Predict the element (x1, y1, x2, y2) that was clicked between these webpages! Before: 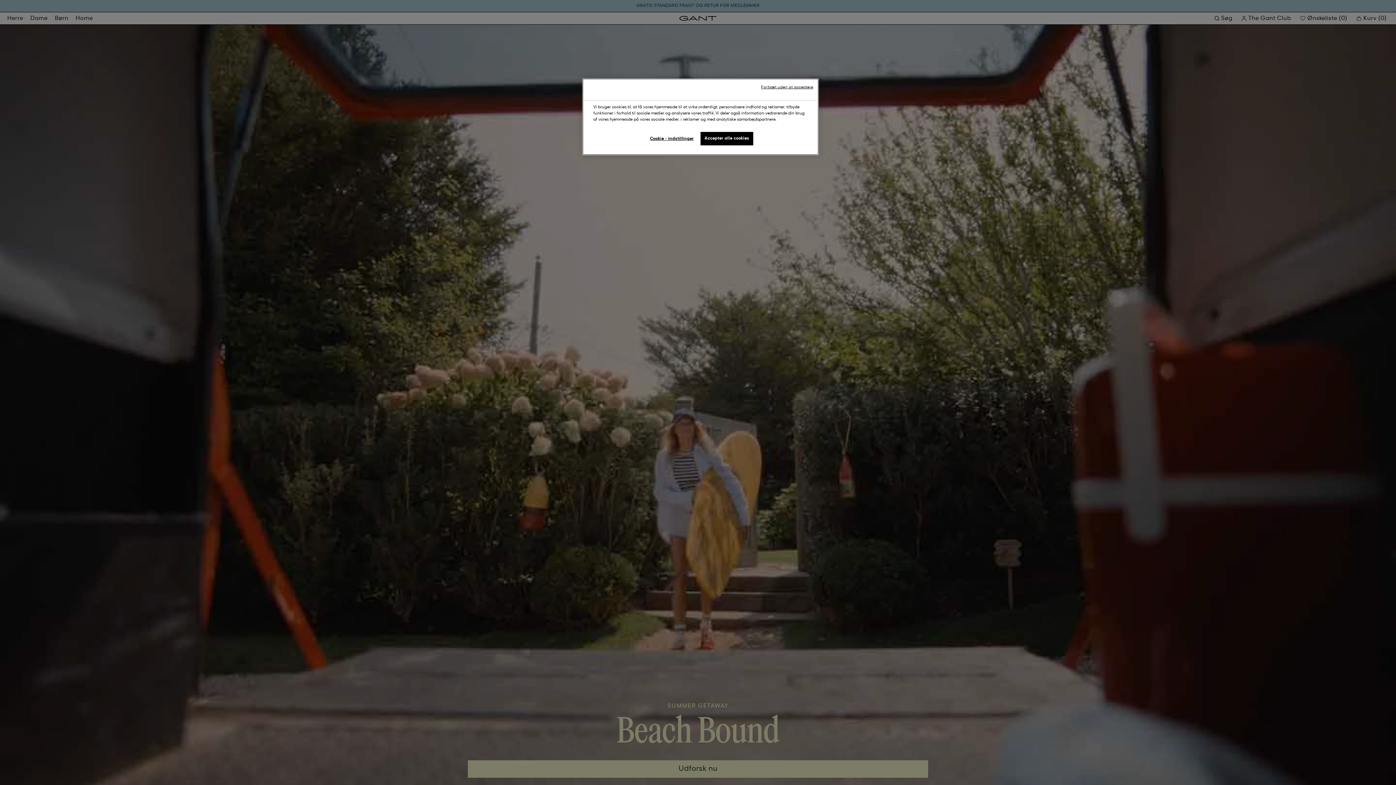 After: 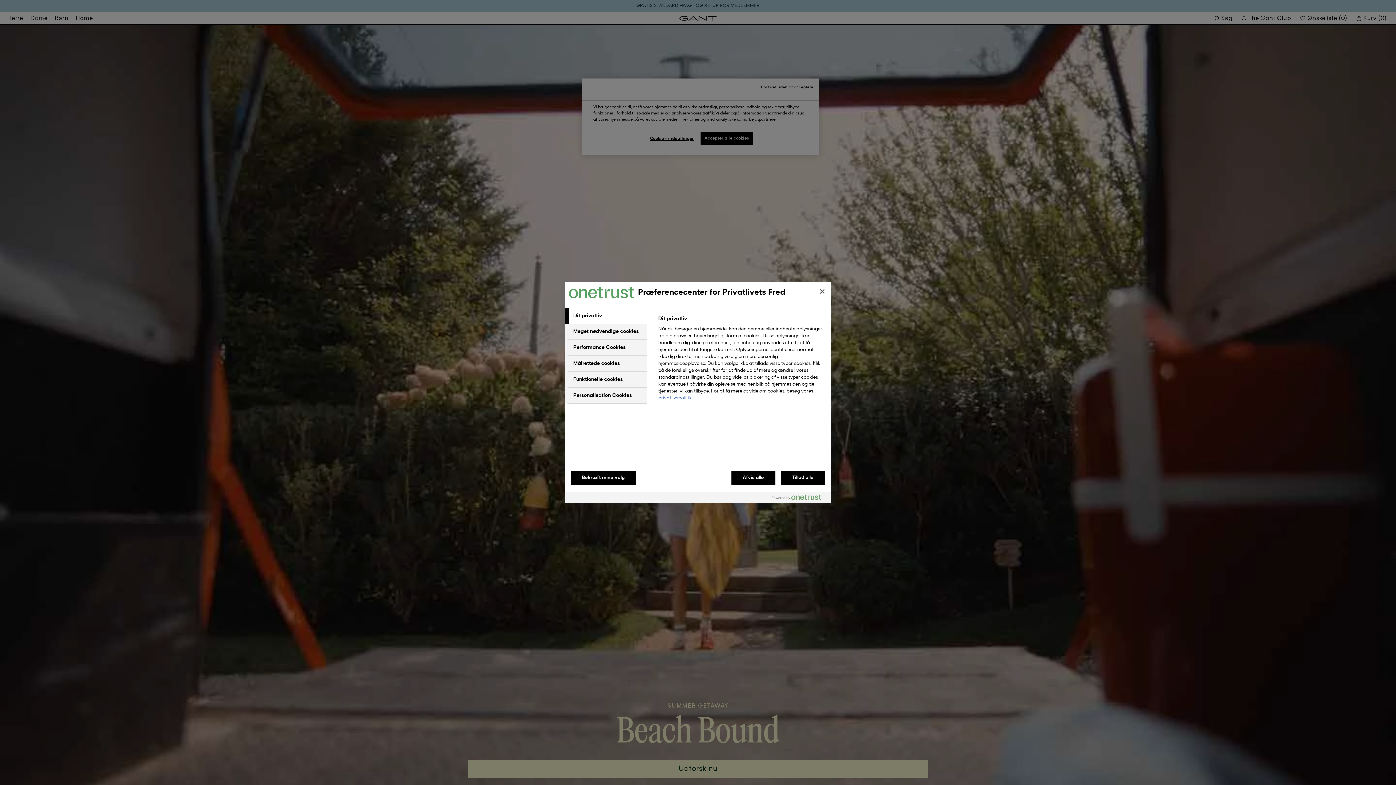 Action: bbox: (647, 132, 696, 146) label: Cookie - indstillinger